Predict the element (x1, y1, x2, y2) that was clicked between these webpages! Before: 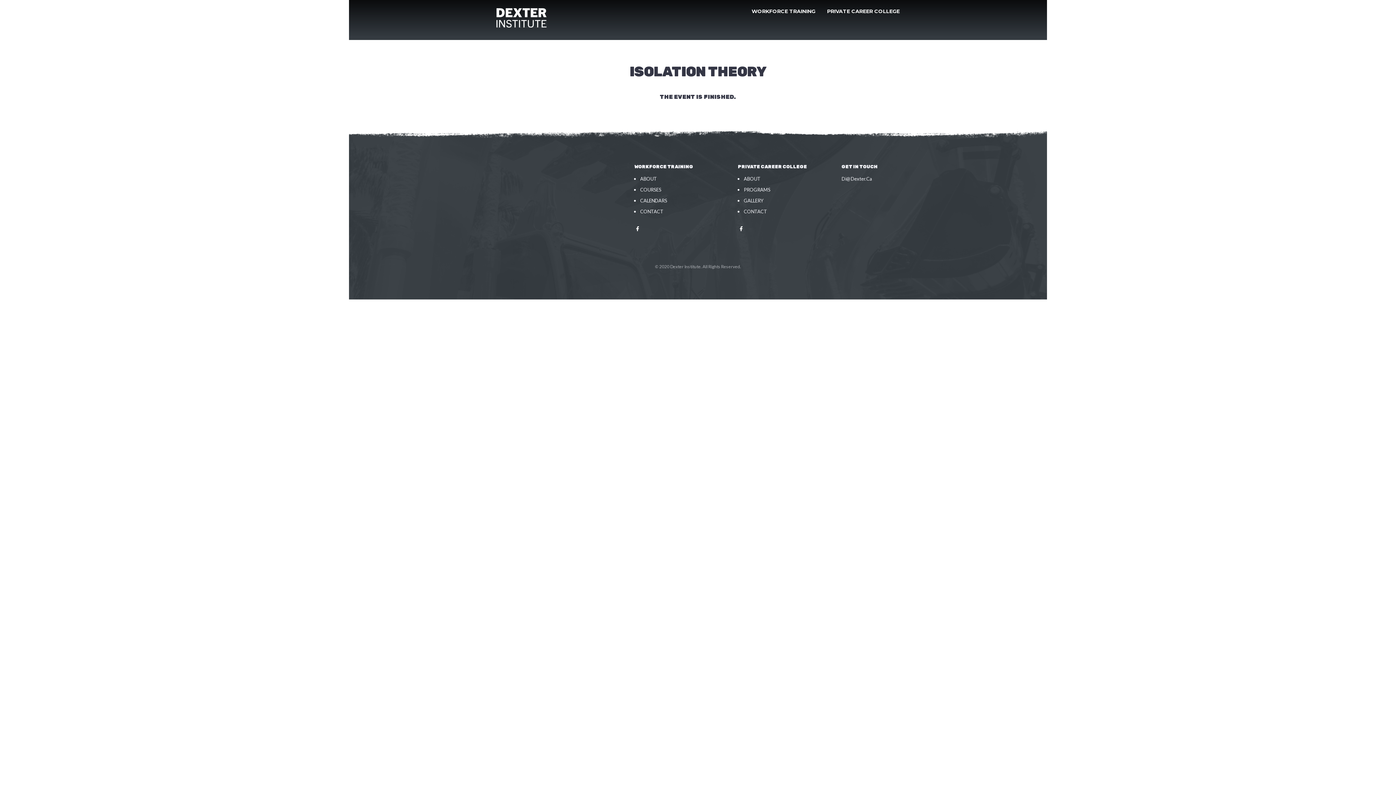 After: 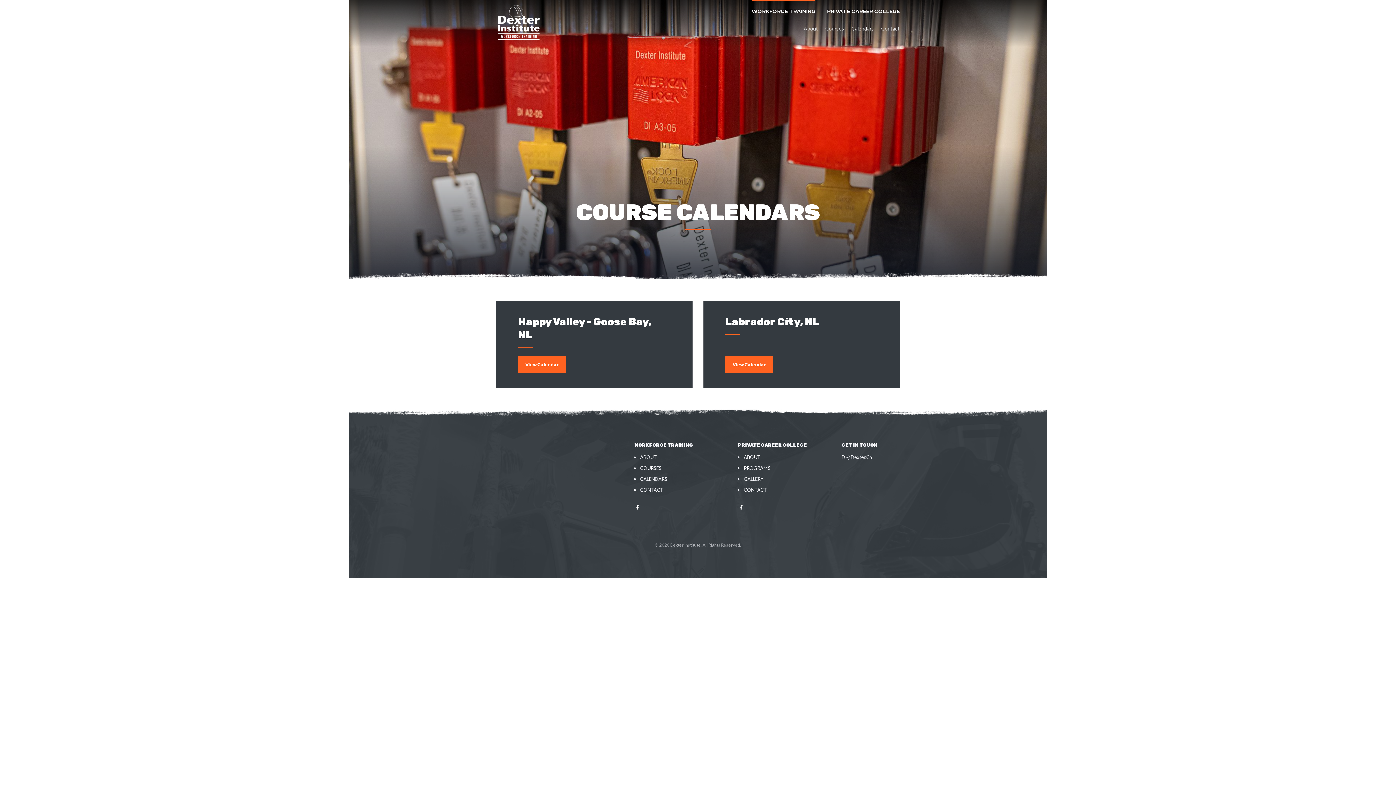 Action: bbox: (640, 195, 667, 206) label: CALENDARS